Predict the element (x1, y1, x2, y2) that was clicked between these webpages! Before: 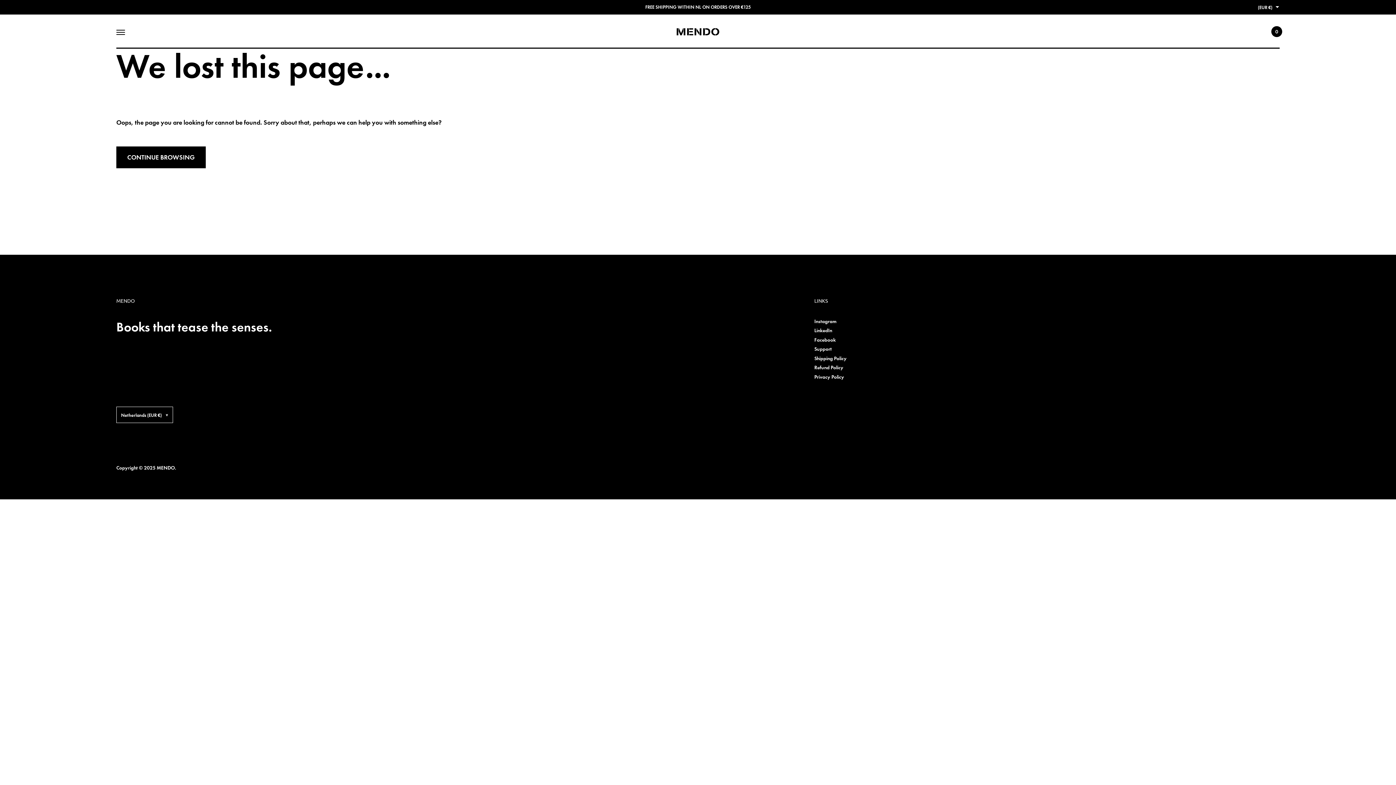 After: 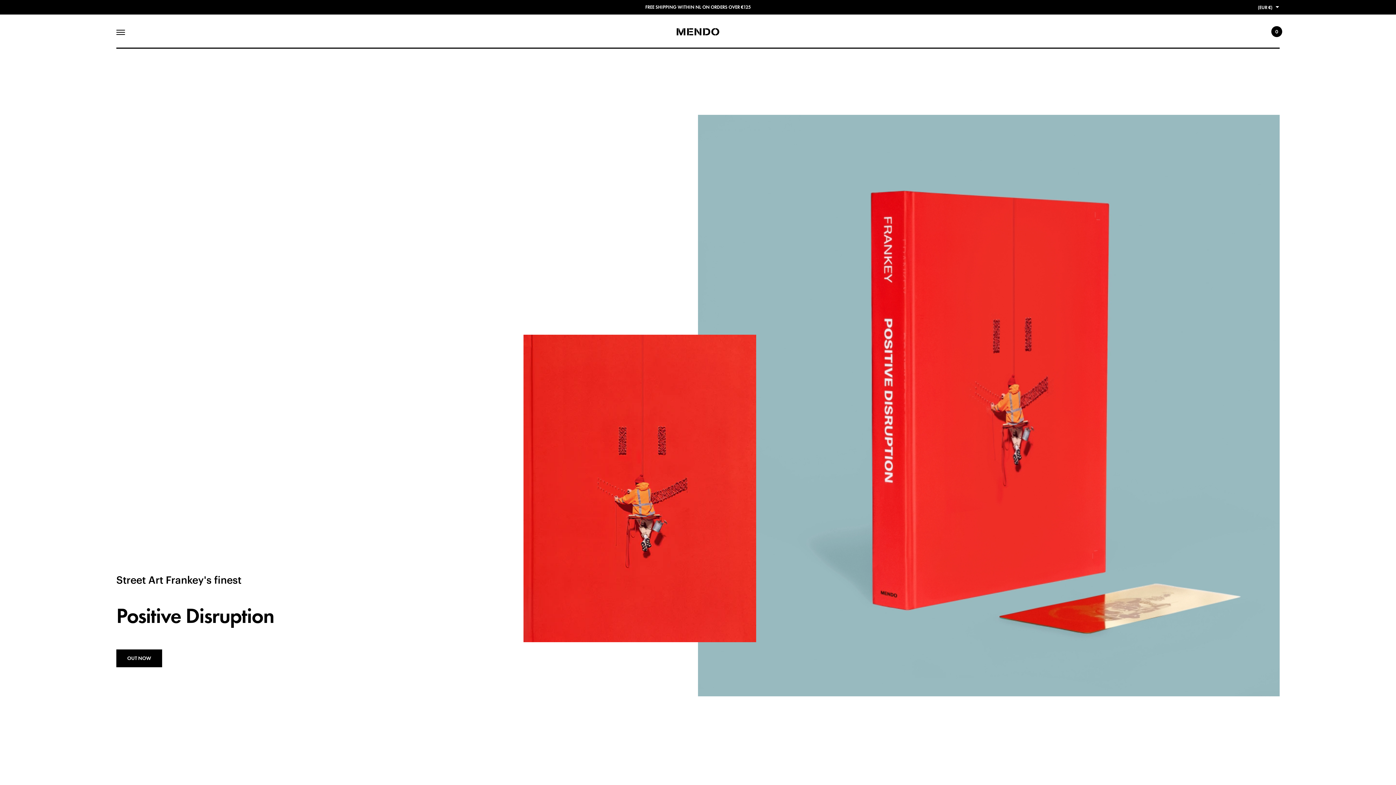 Action: bbox: (676, 27, 720, 36)